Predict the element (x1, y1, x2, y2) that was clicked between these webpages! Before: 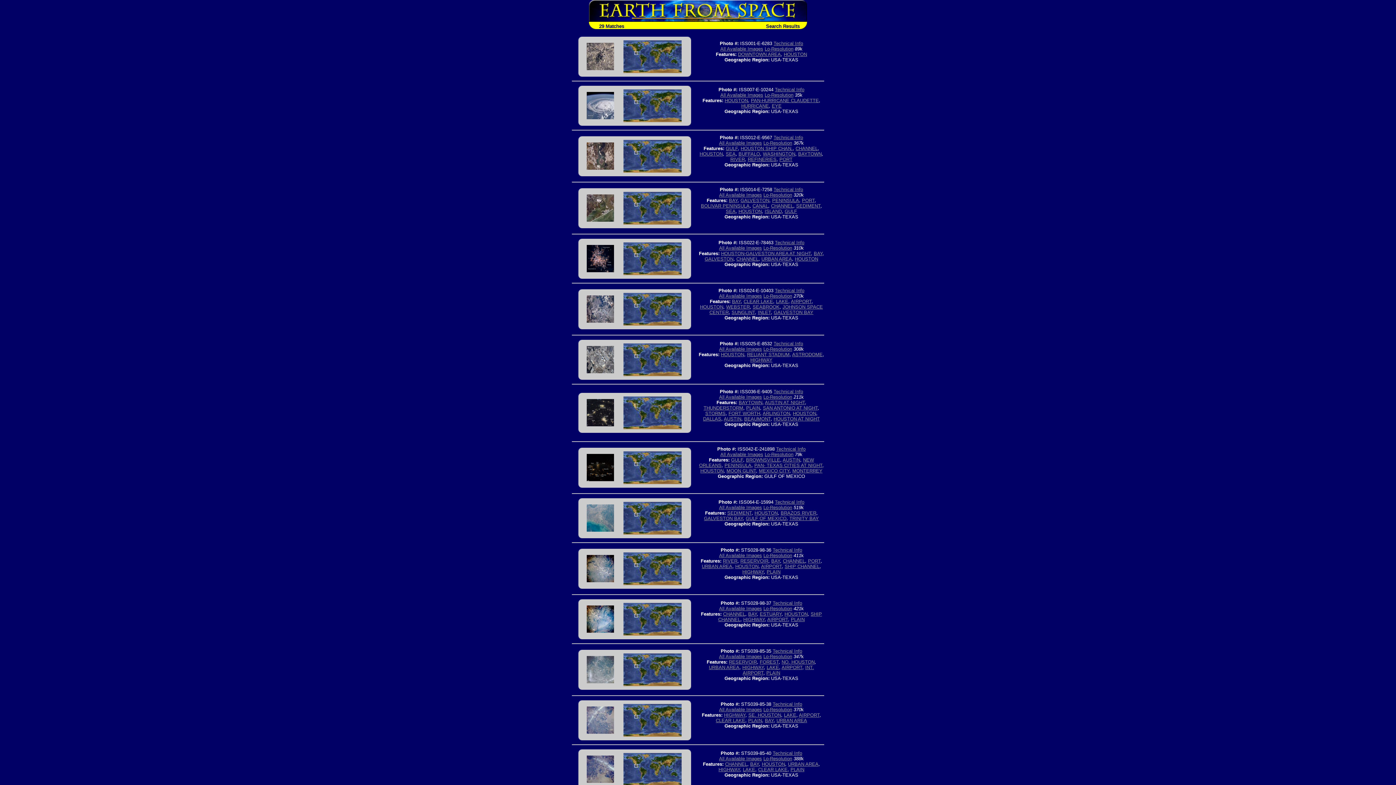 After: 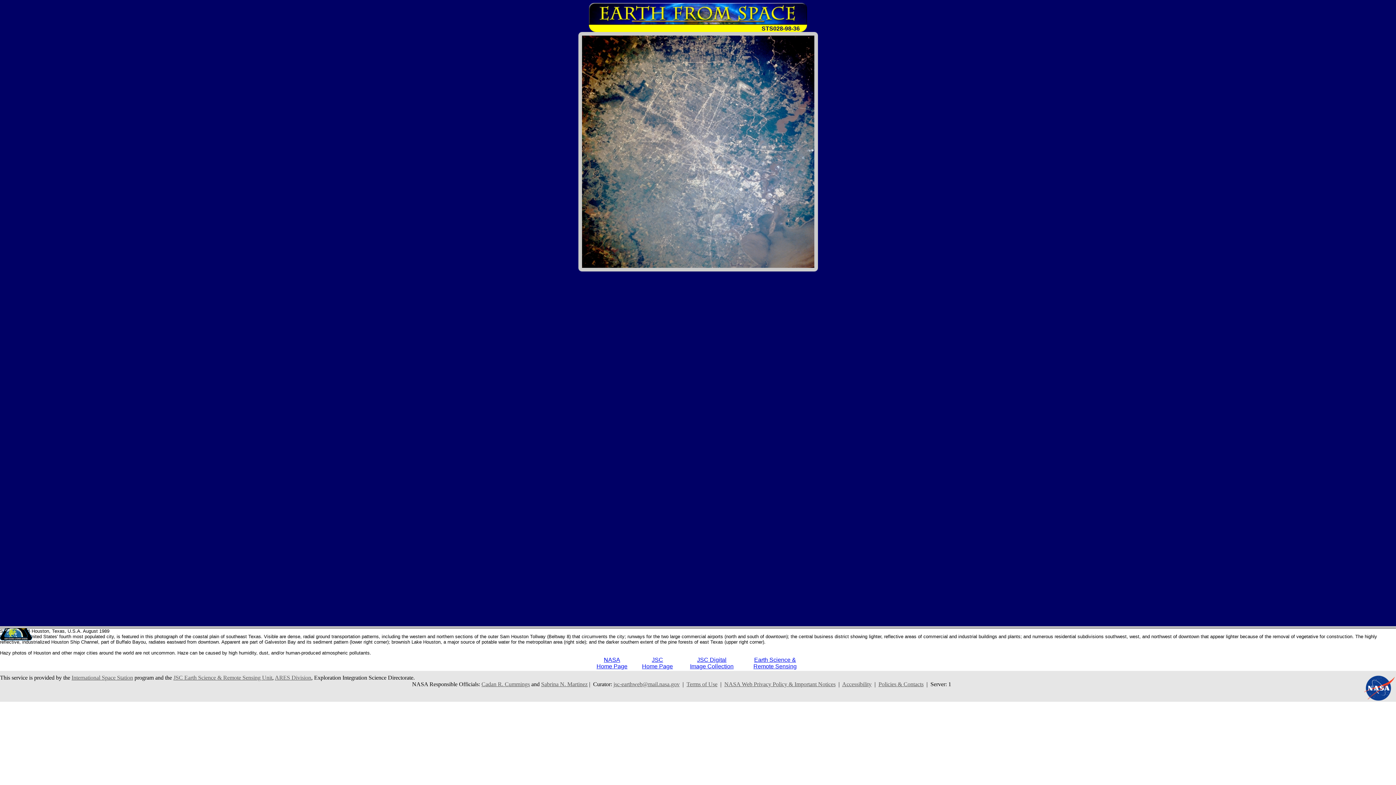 Action: bbox: (763, 553, 792, 558) label: Lo-Resolution